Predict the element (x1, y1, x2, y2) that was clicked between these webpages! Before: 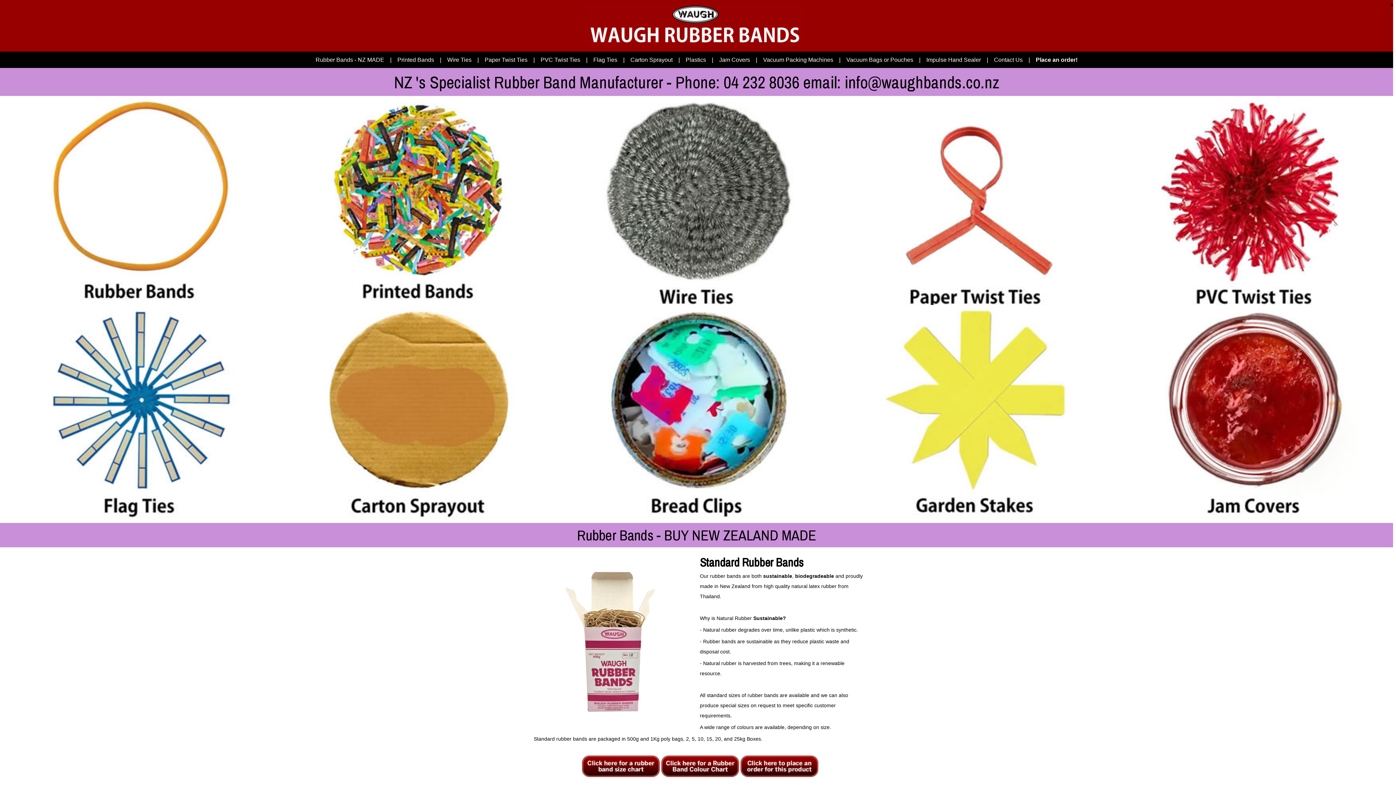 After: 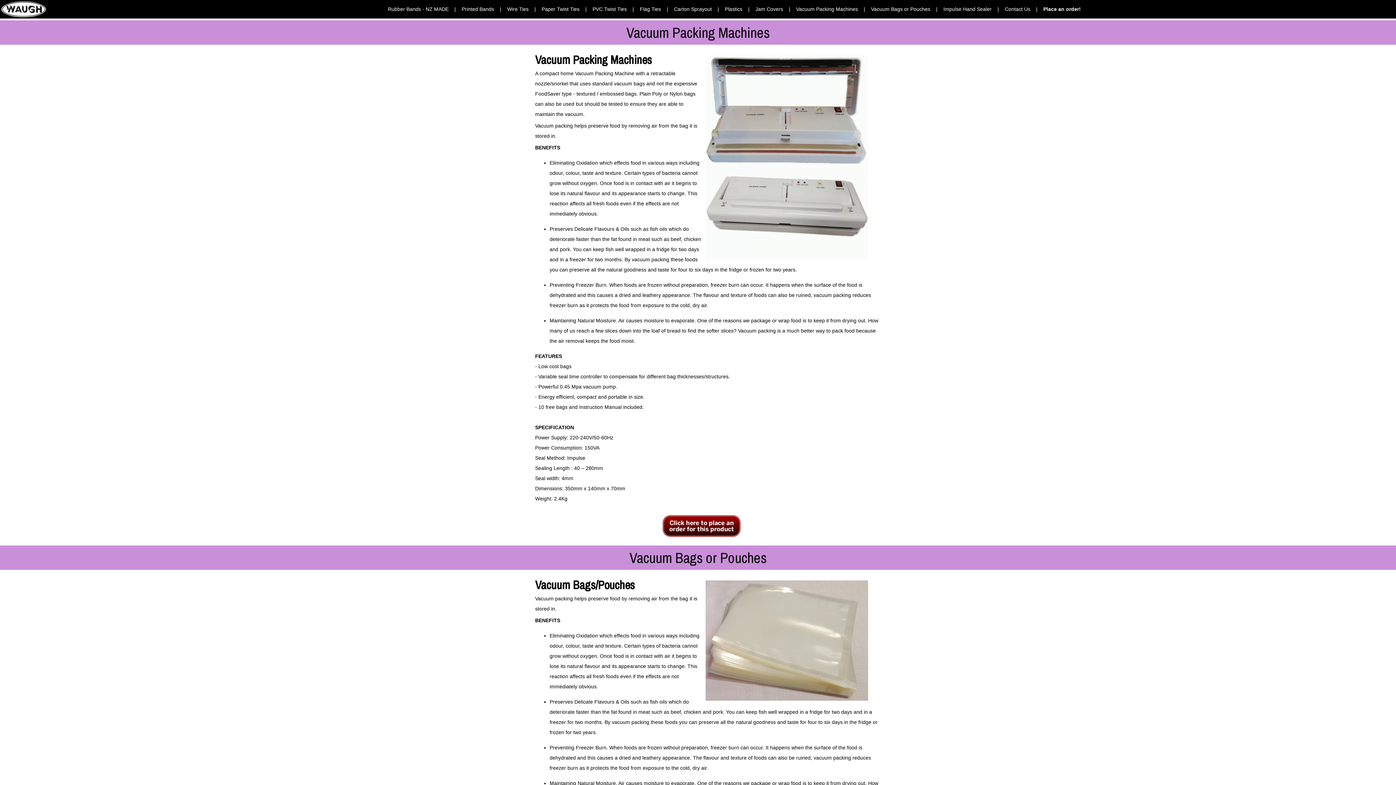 Action: bbox: (763, 56, 833, 62) label: Vacuum Packing Machines